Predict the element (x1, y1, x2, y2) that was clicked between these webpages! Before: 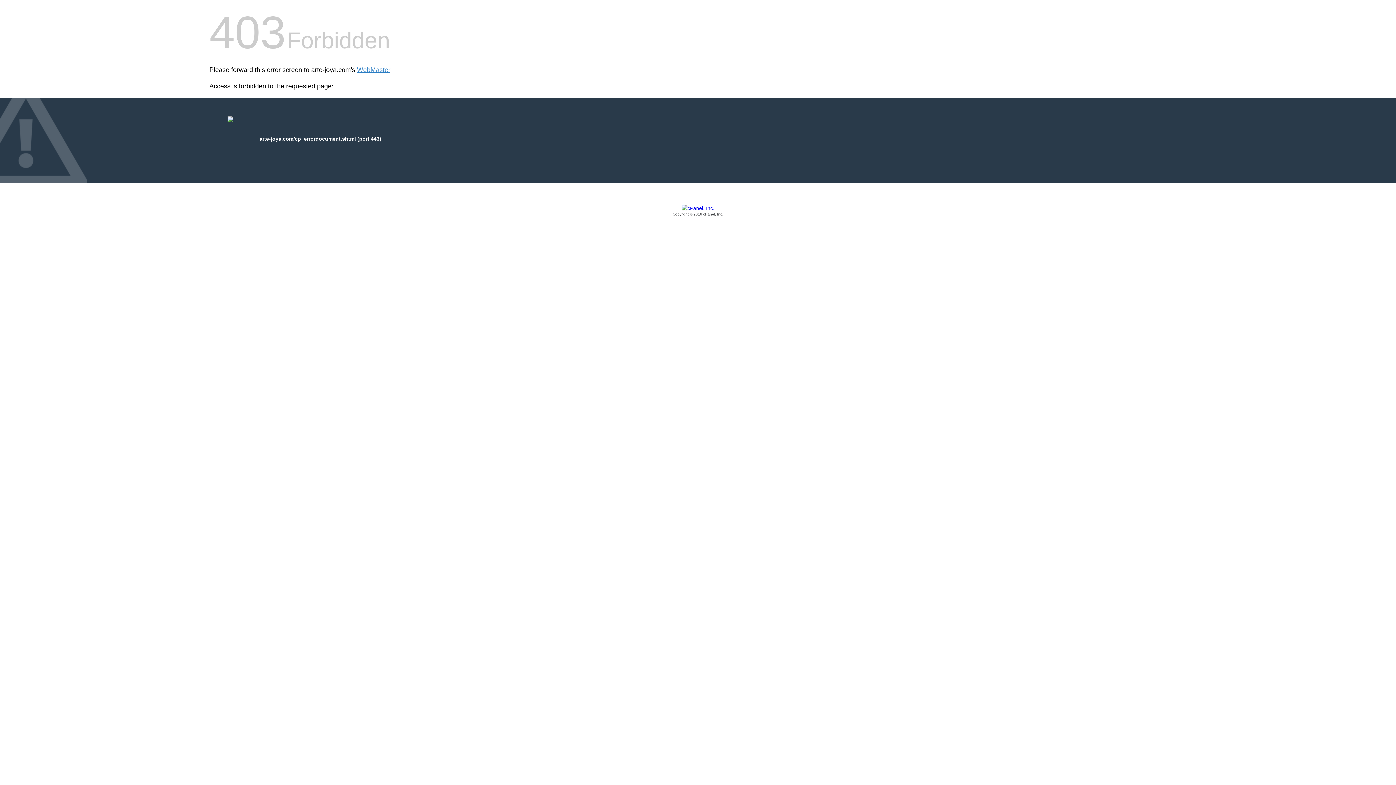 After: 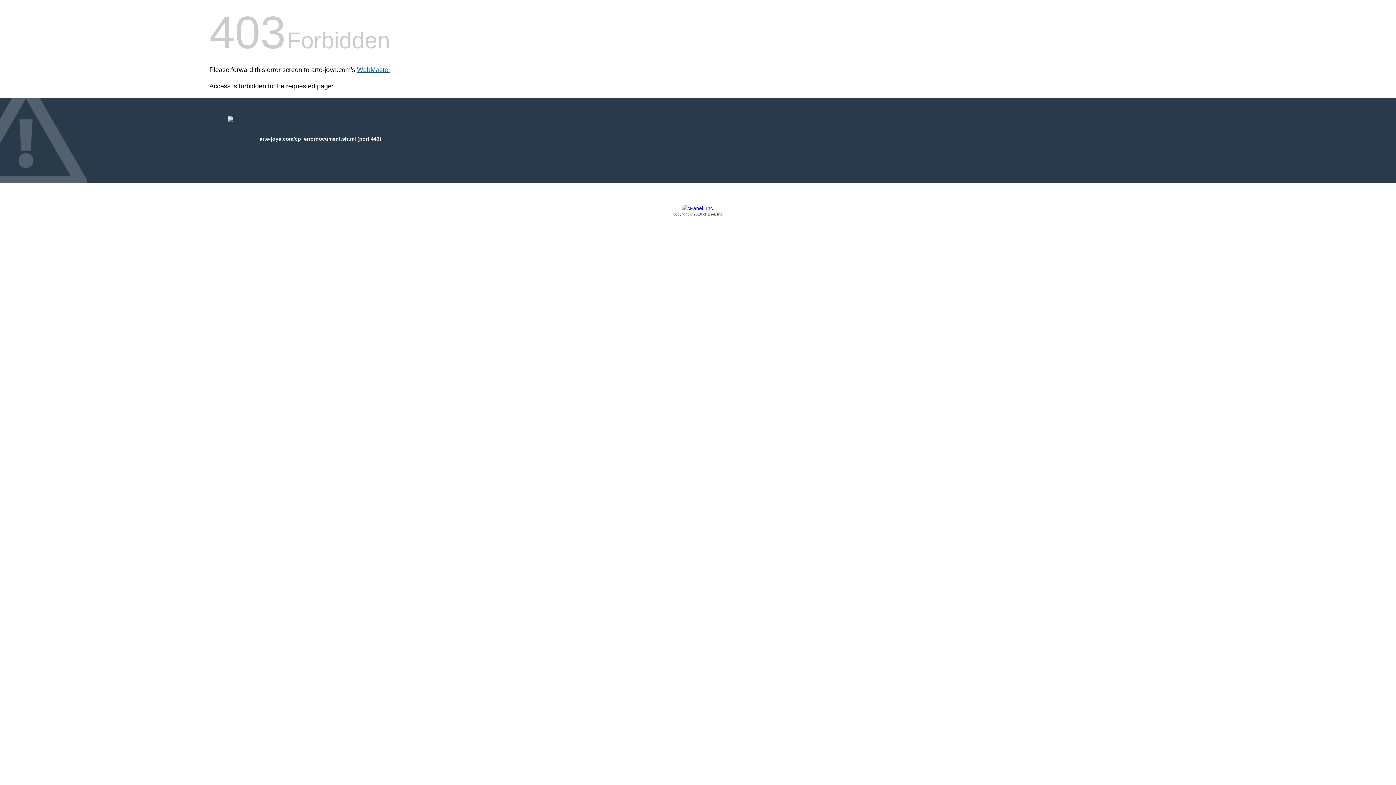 Action: bbox: (357, 66, 390, 73) label: WebMaster